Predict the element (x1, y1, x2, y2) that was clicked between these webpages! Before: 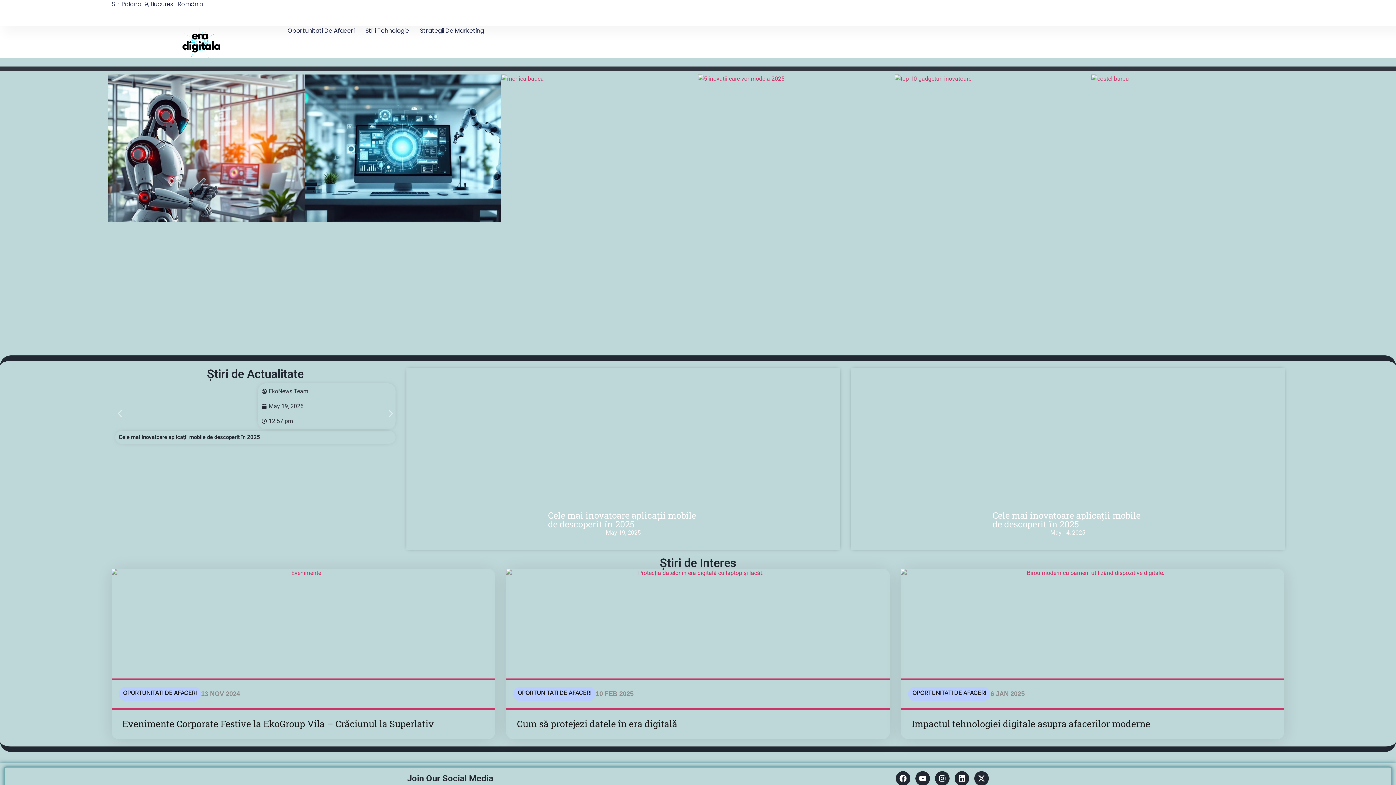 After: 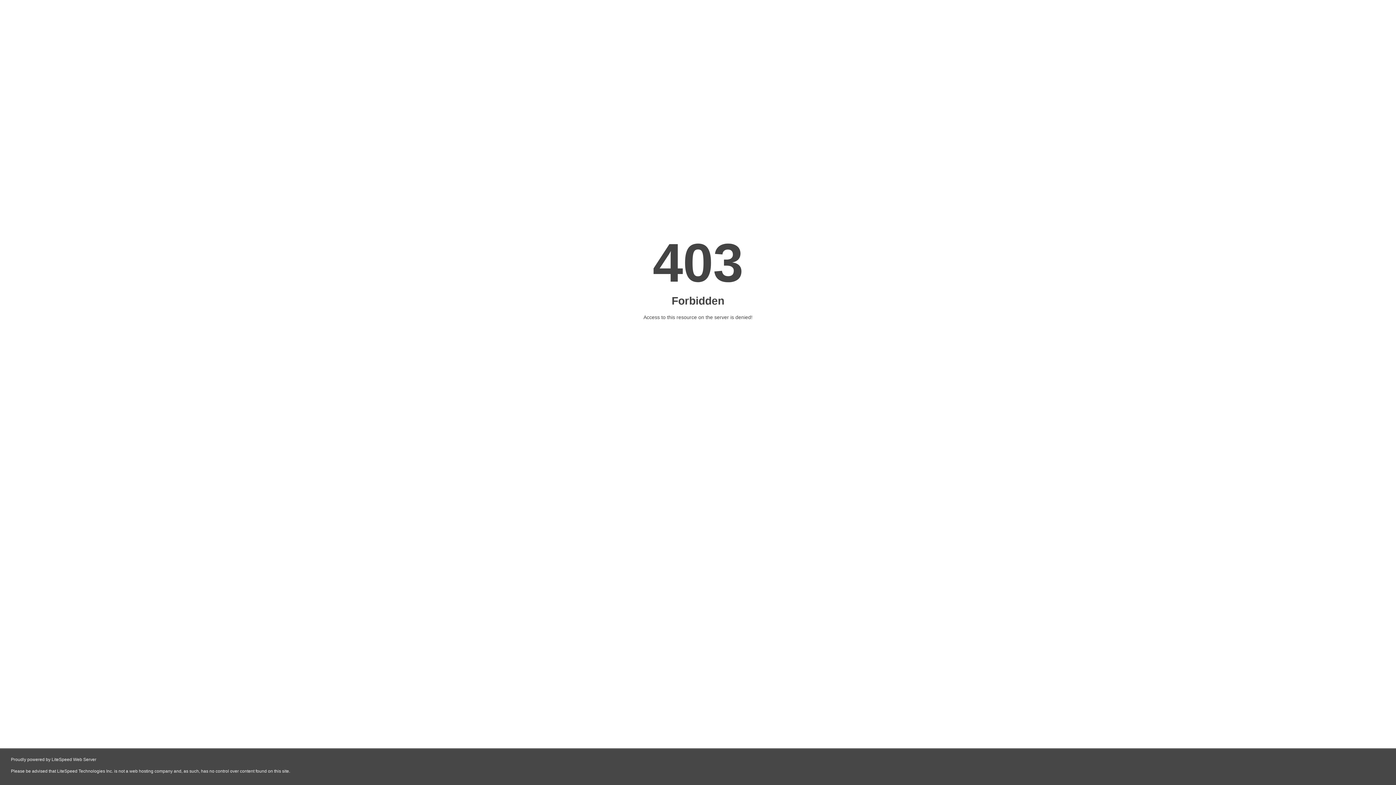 Action: bbox: (420, 26, 484, 35) label: Strategii De Marketing